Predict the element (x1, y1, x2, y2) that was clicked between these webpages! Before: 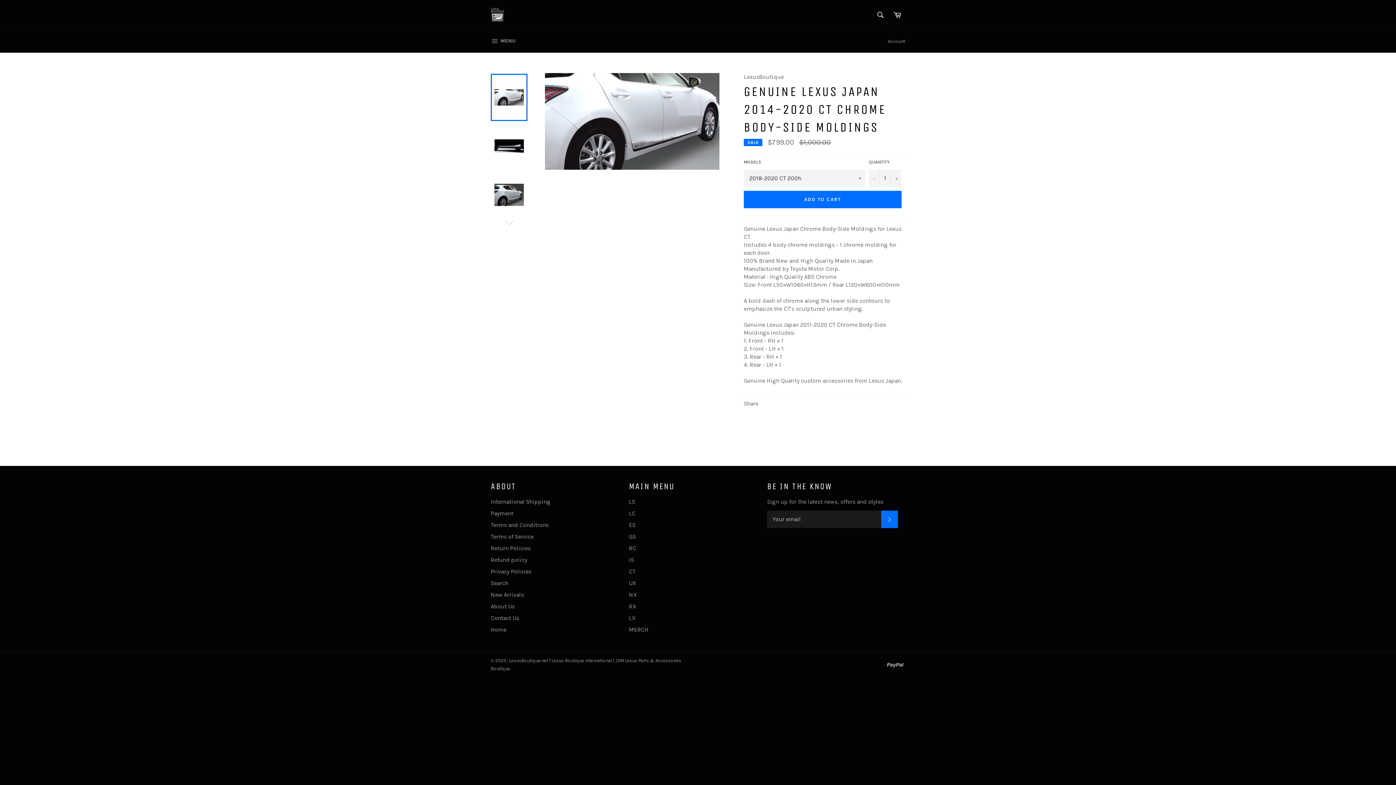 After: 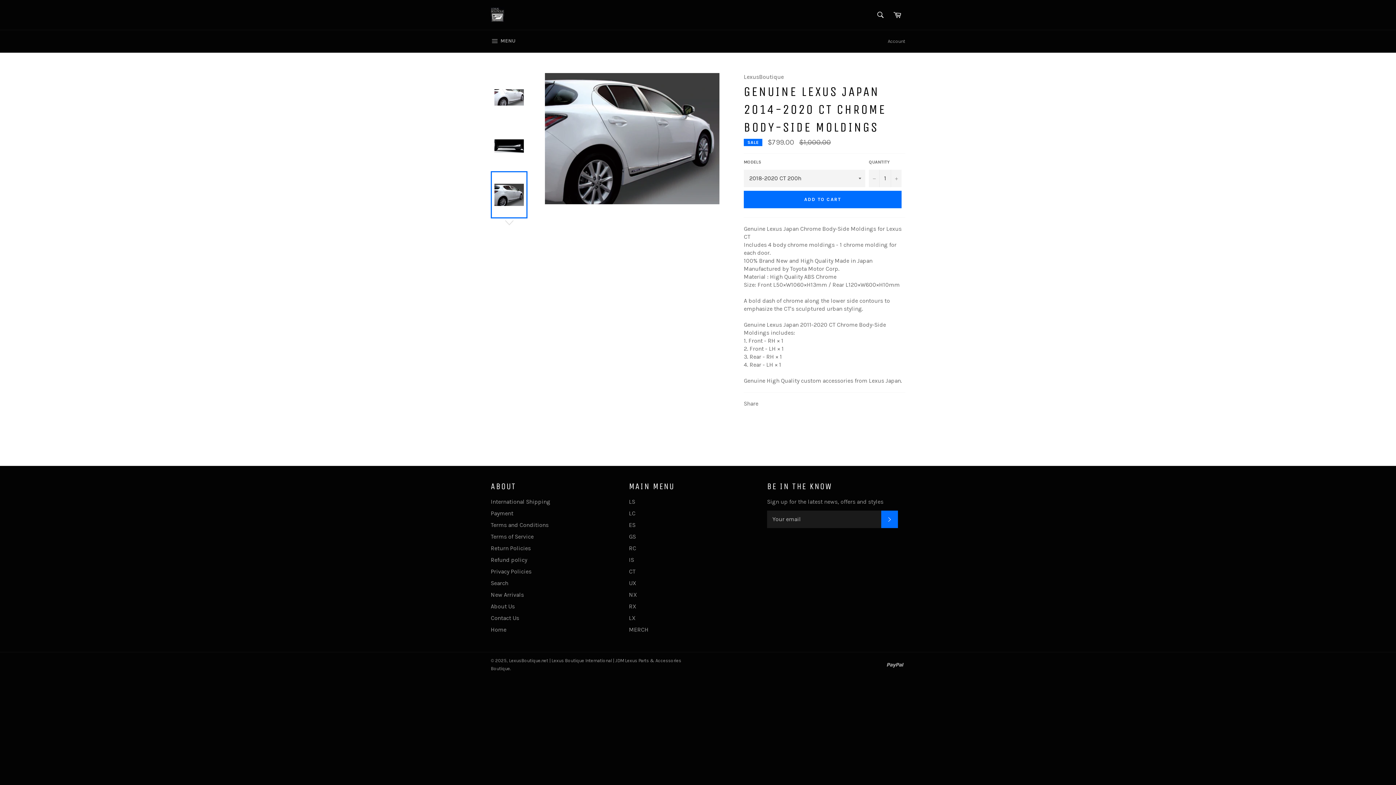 Action: bbox: (490, 171, 527, 218)